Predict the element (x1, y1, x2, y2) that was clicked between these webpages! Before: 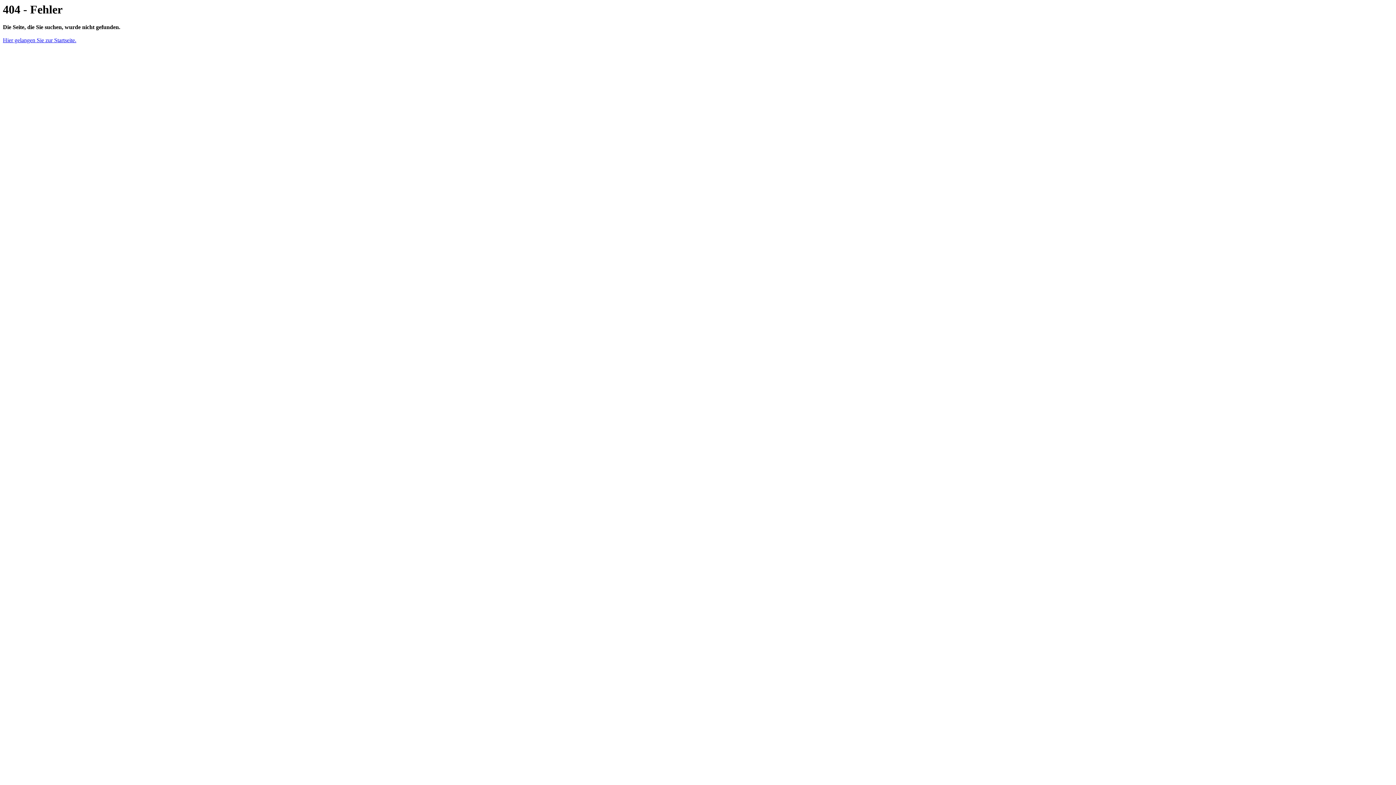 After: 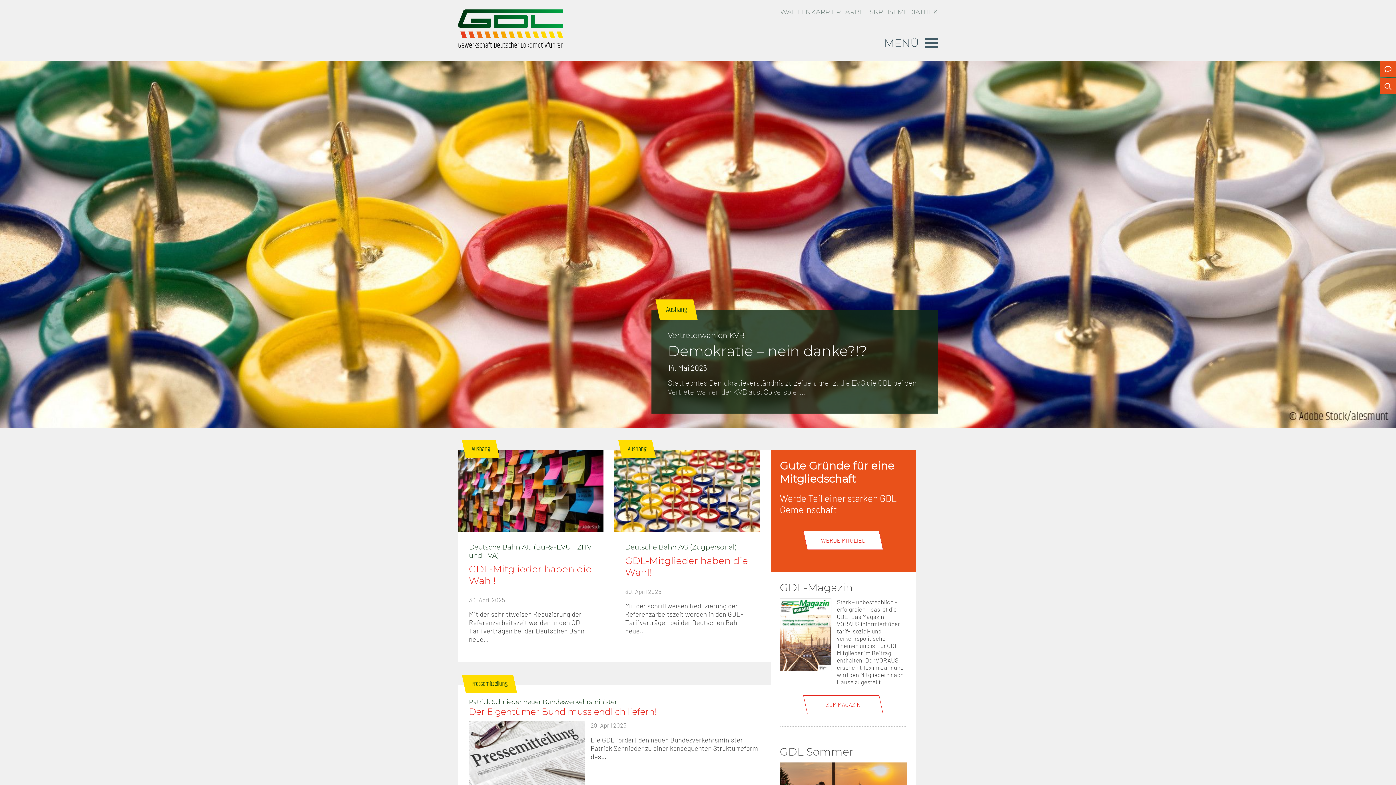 Action: label: Hier gelangen Sie zur Startseite. bbox: (2, 37, 76, 43)